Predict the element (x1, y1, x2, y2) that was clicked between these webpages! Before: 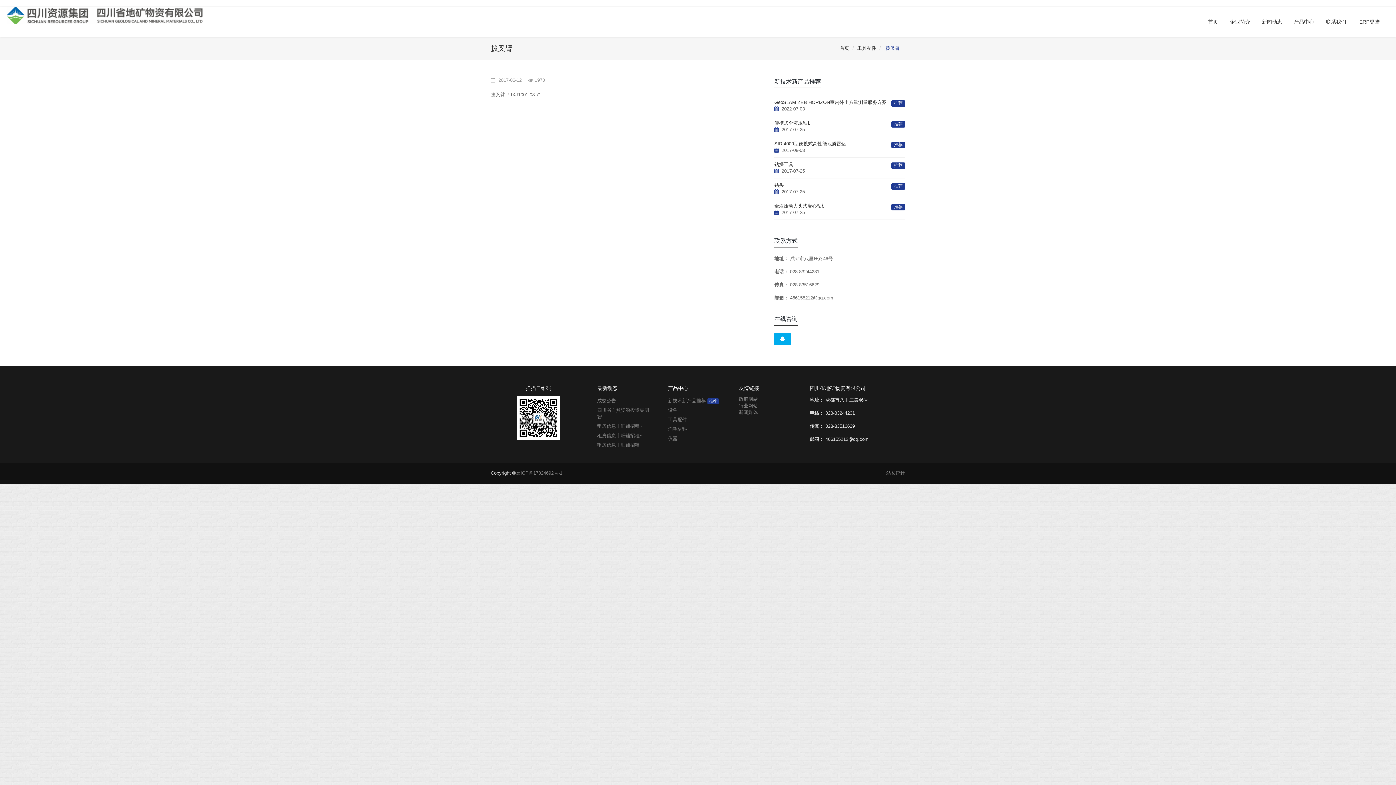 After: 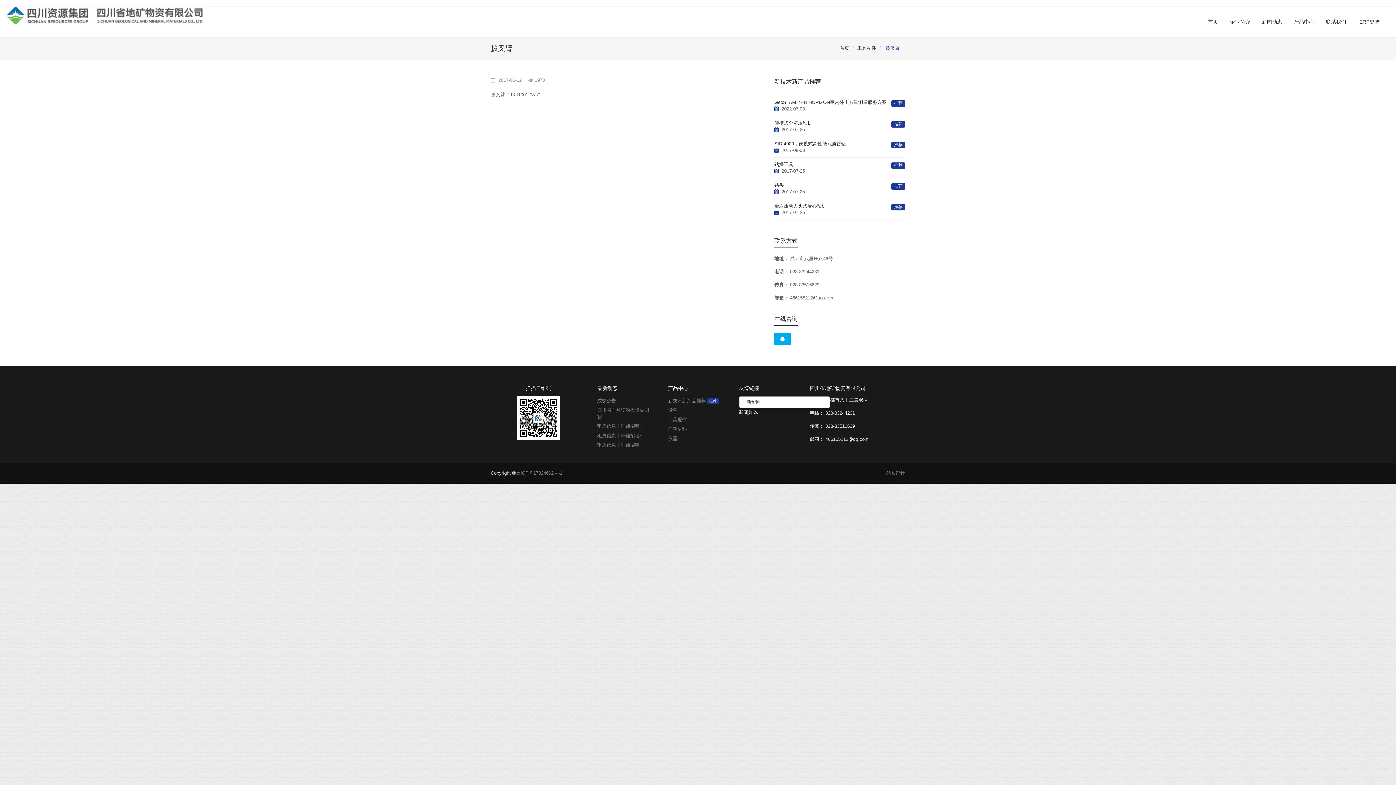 Action: bbox: (739, 409, 758, 415) label: 新闻媒体